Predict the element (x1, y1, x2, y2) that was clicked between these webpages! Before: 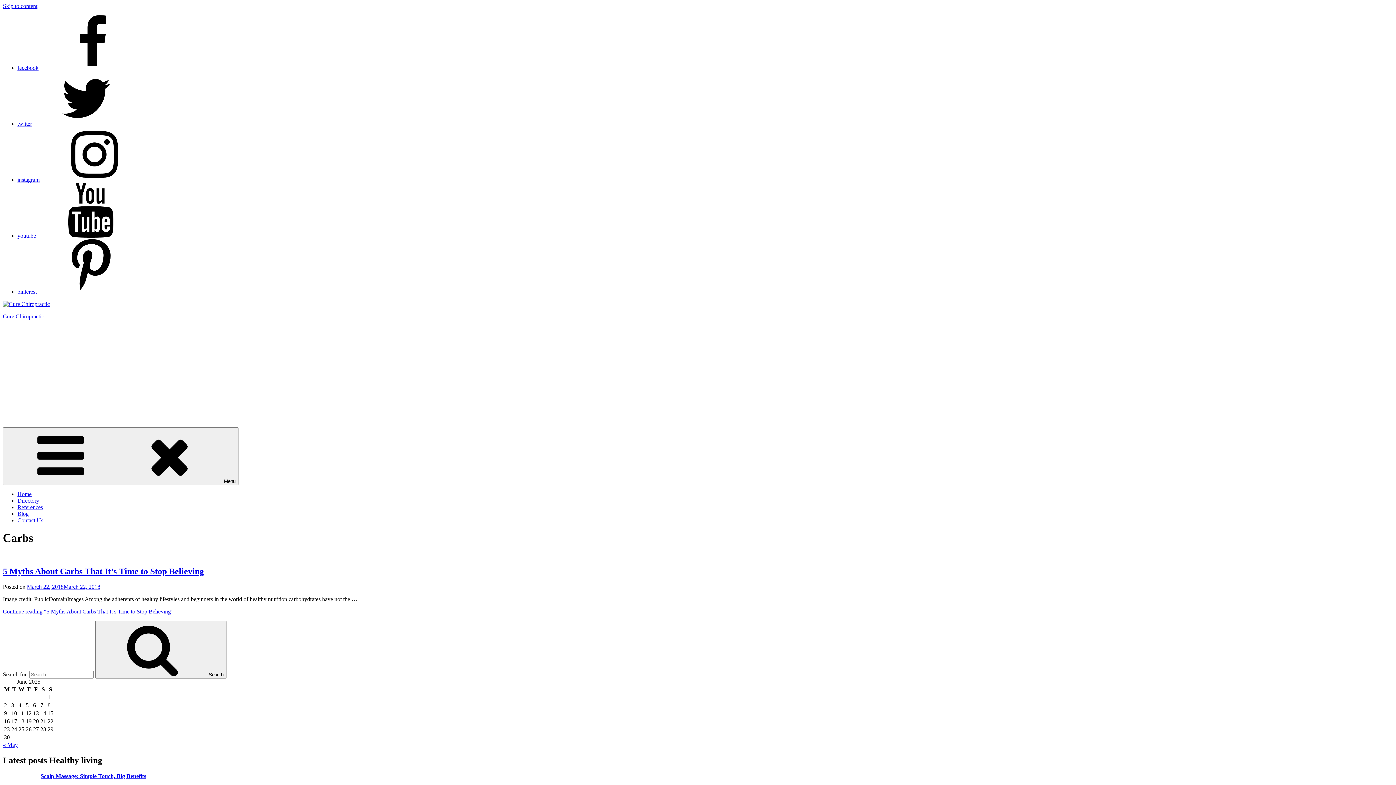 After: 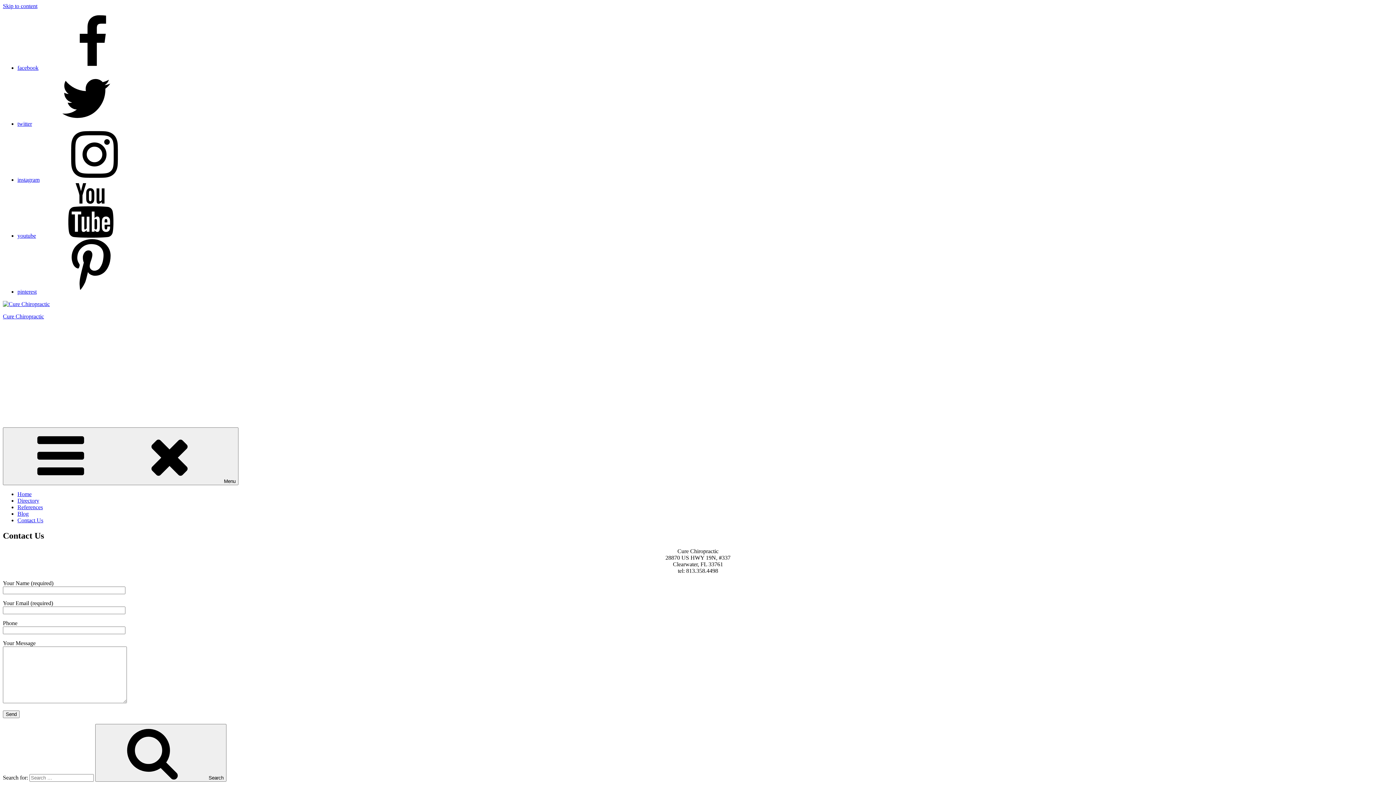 Action: bbox: (17, 517, 43, 523) label: Contact Us